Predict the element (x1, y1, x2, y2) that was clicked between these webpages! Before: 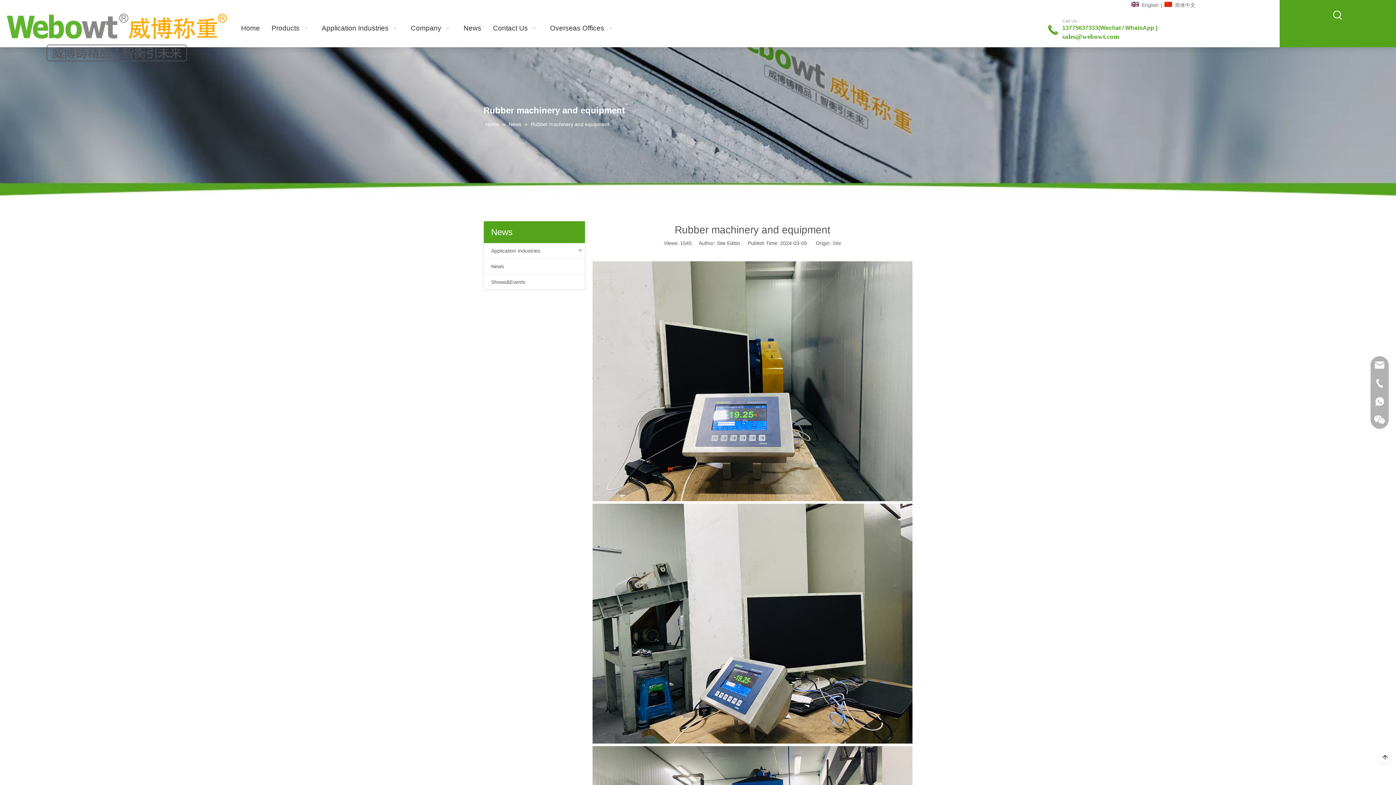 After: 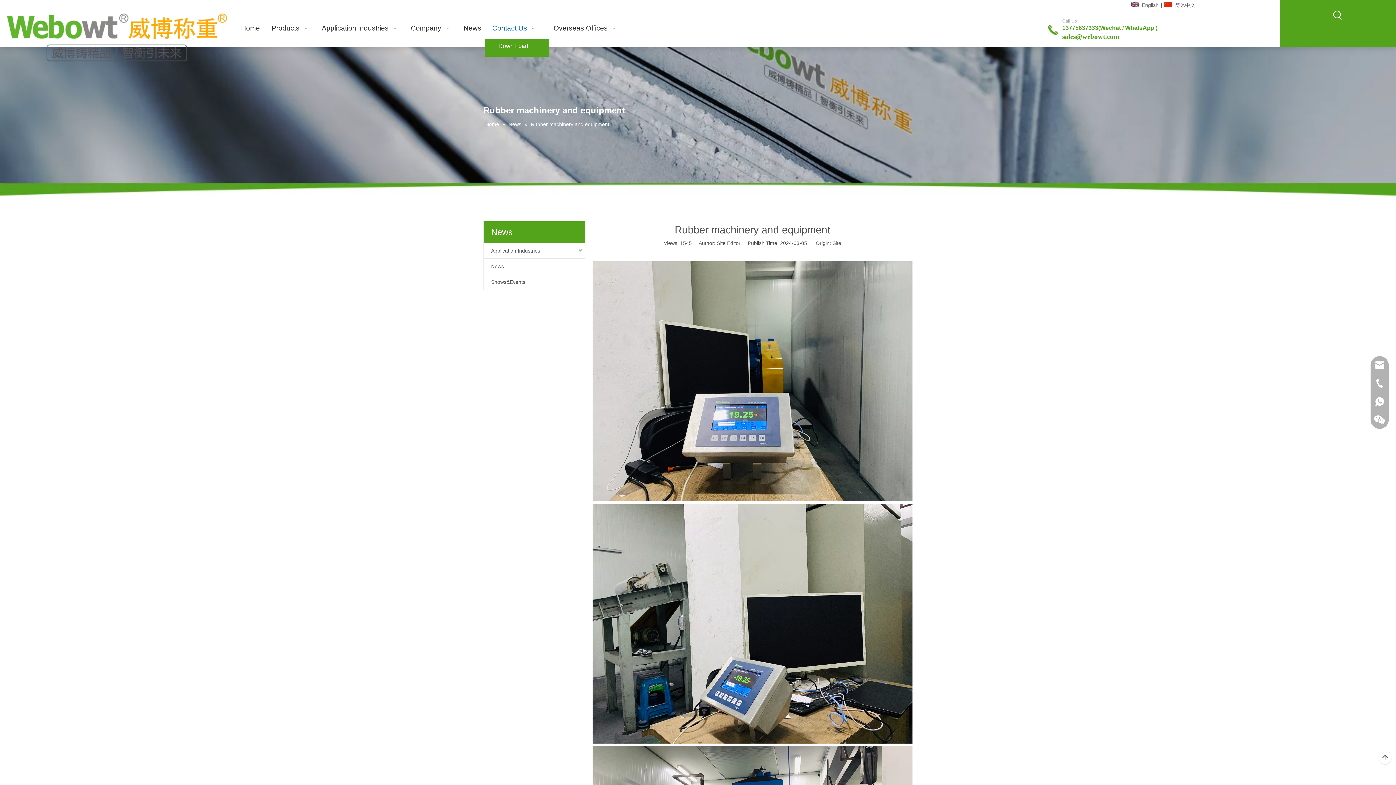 Action: bbox: (484, 17, 541, 39) label: Contact Us  